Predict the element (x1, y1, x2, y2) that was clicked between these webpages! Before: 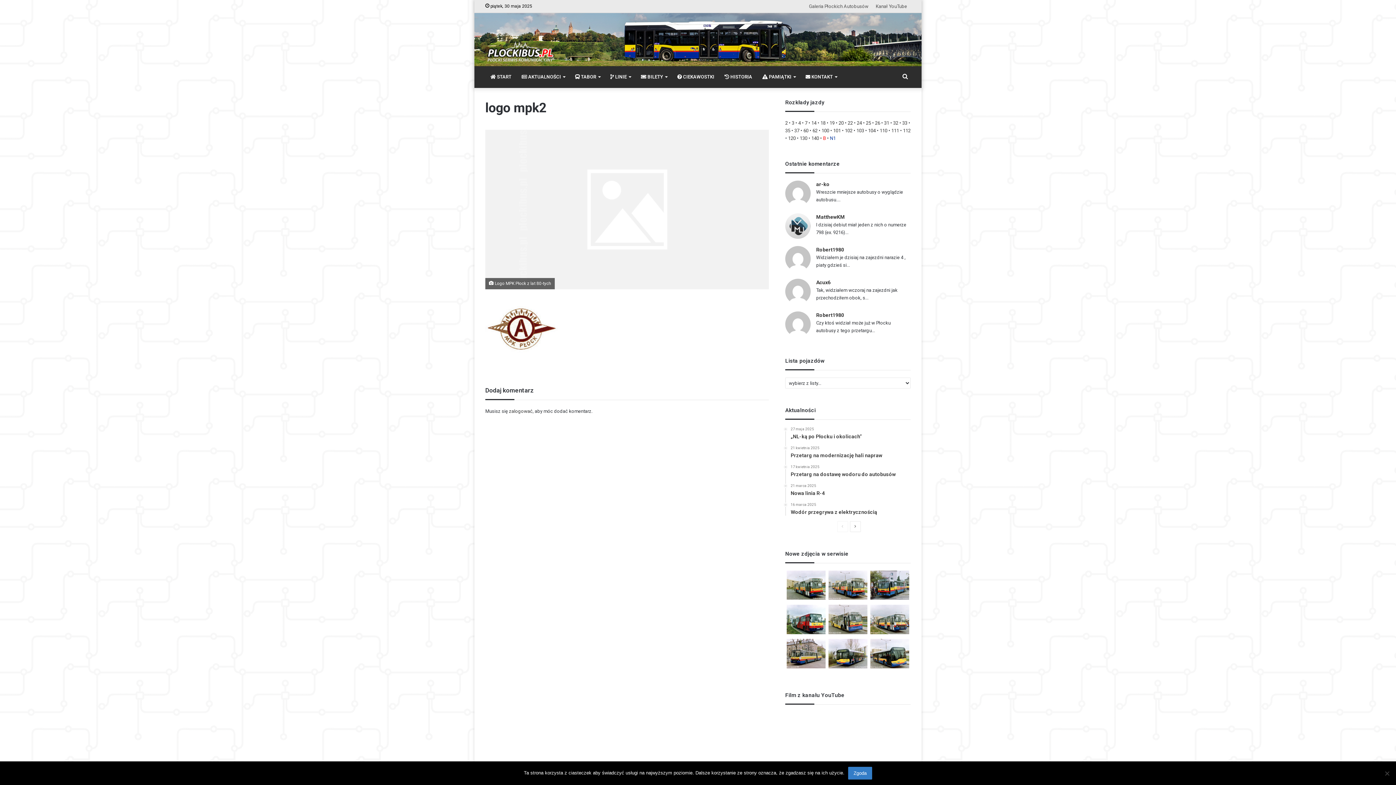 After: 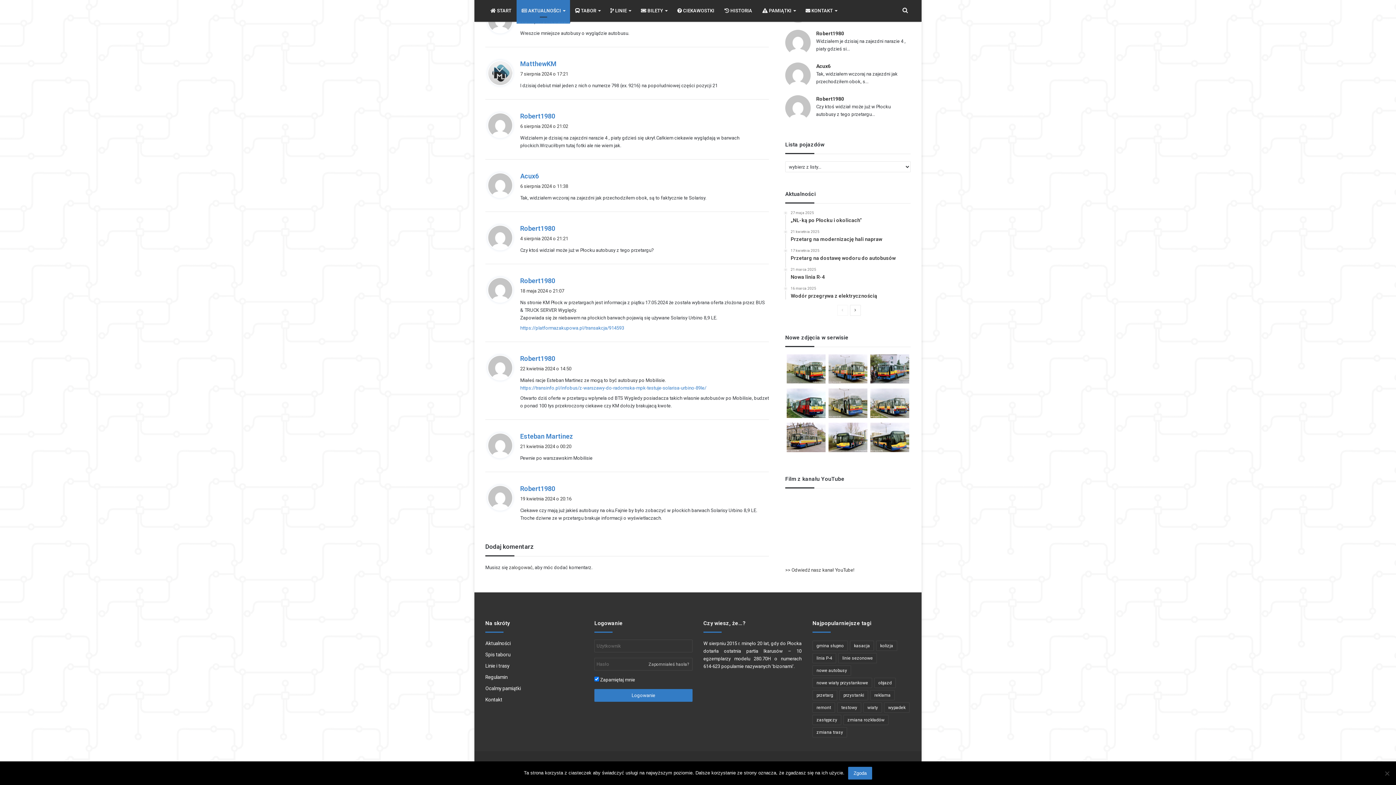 Action: label: Robert1980 bbox: (814, 246, 910, 253)